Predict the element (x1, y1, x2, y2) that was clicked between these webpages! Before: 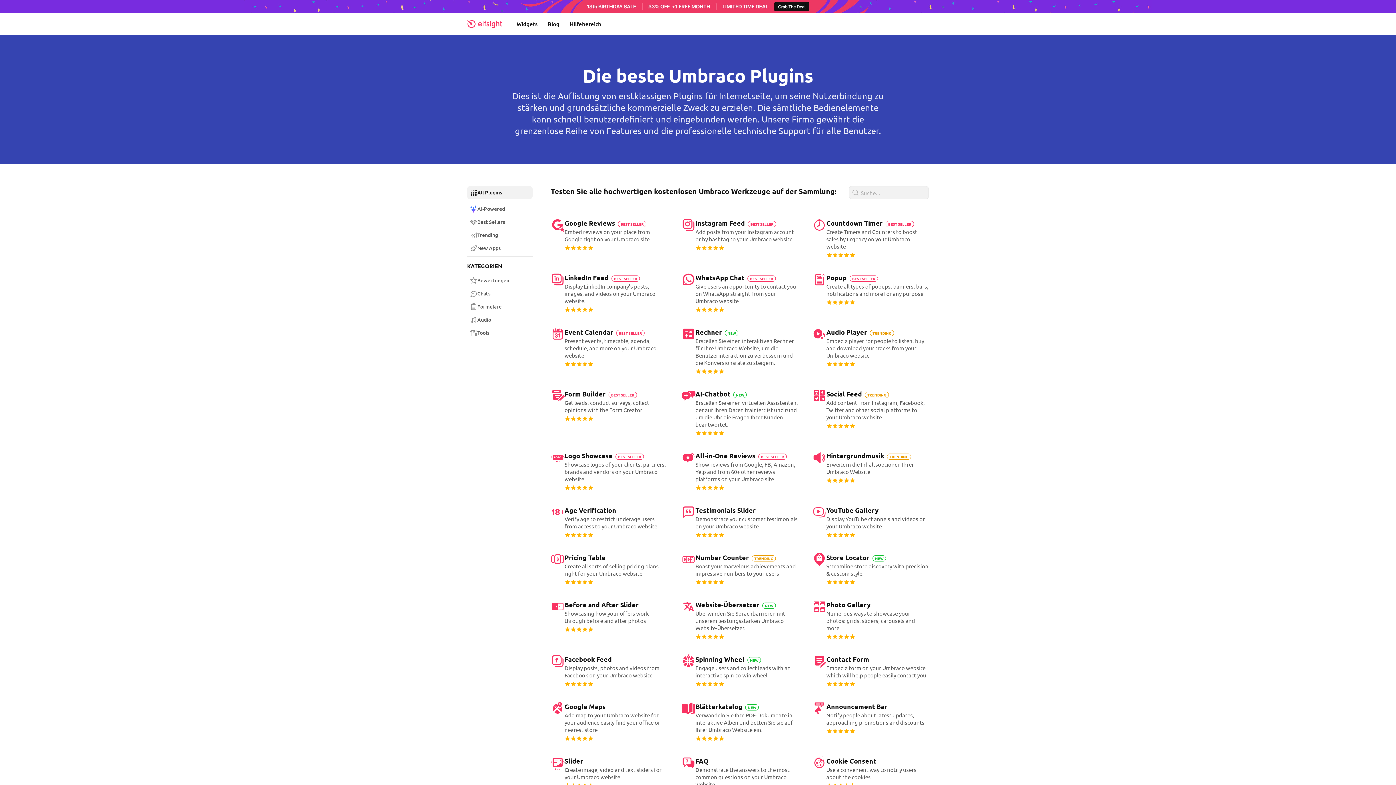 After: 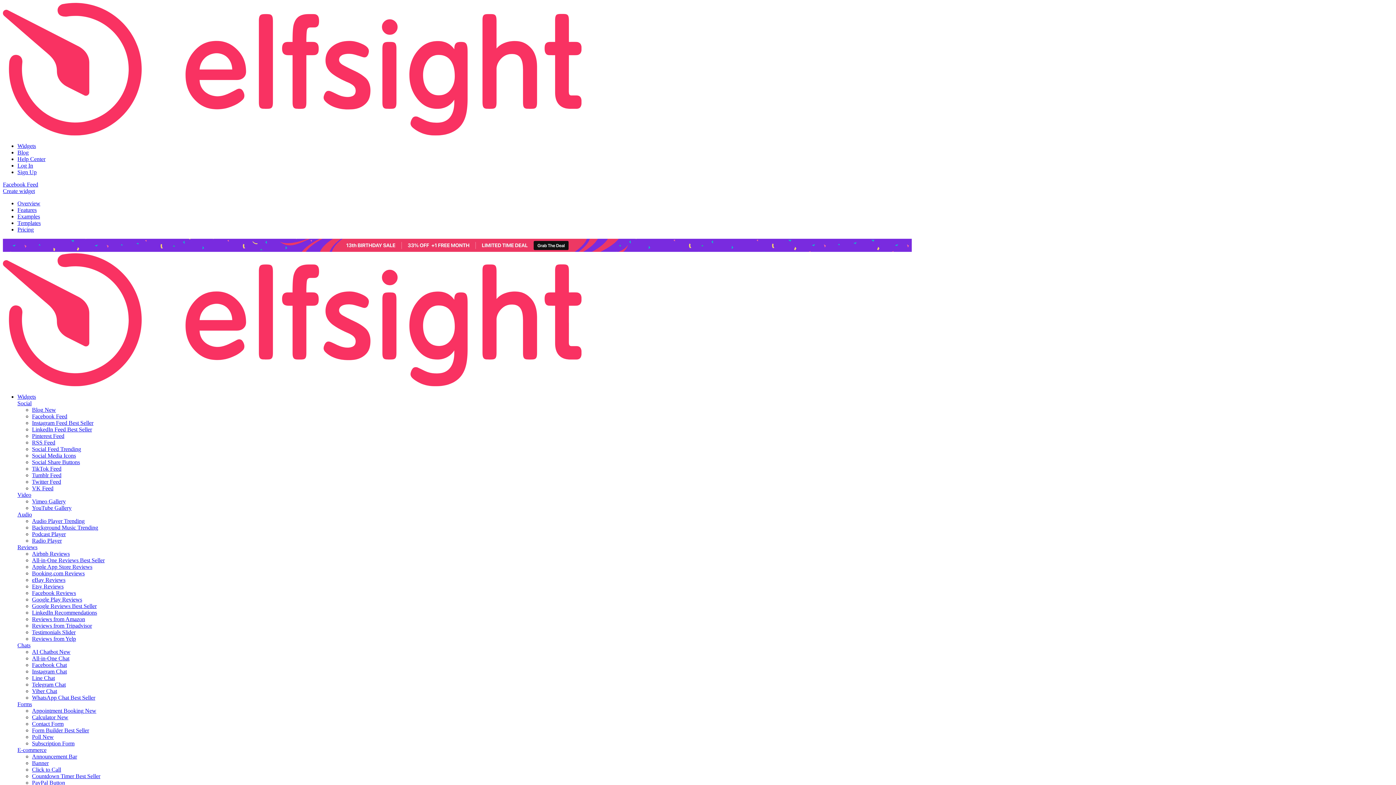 Action: label: Facebook Feed
Display posts, photos and videos from Facebook on your Umbraco website bbox: (550, 654, 667, 687)